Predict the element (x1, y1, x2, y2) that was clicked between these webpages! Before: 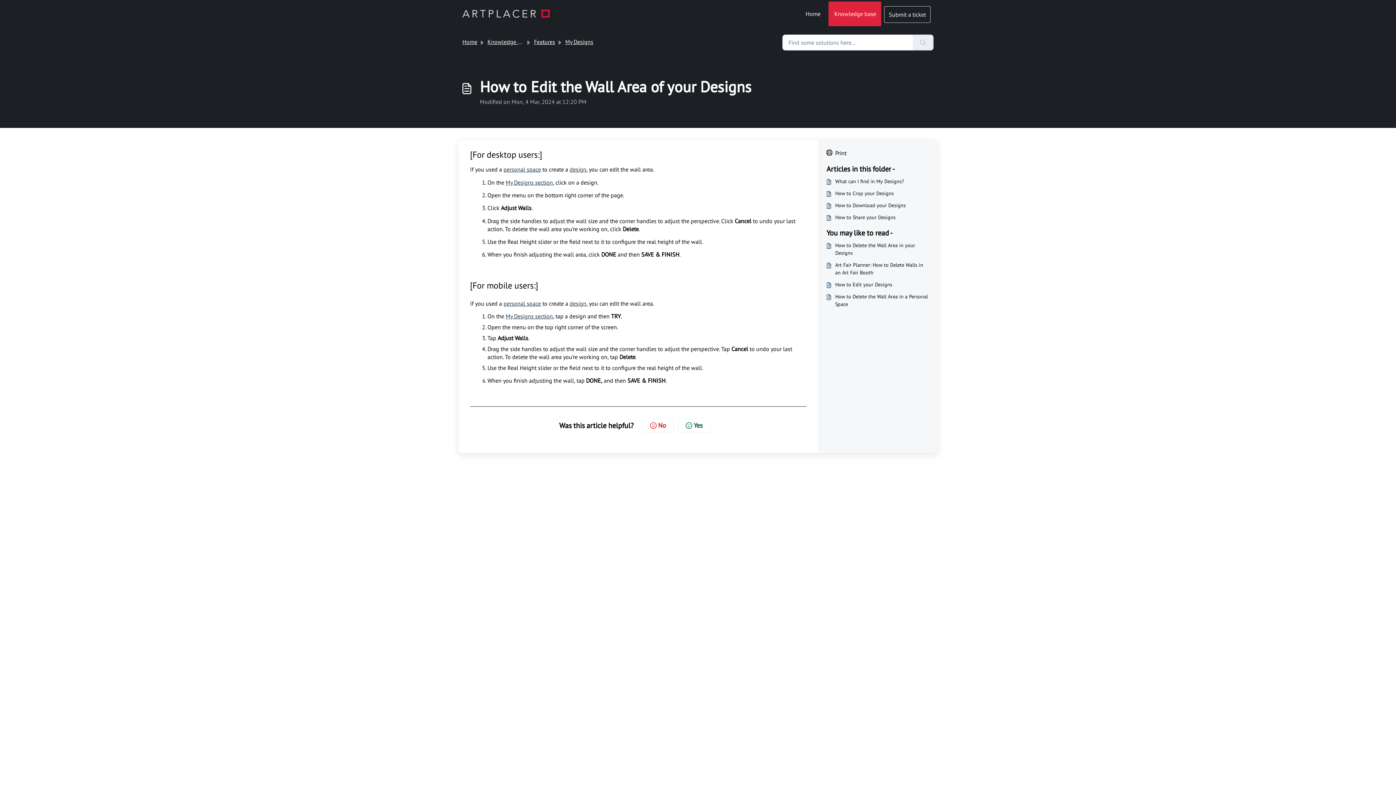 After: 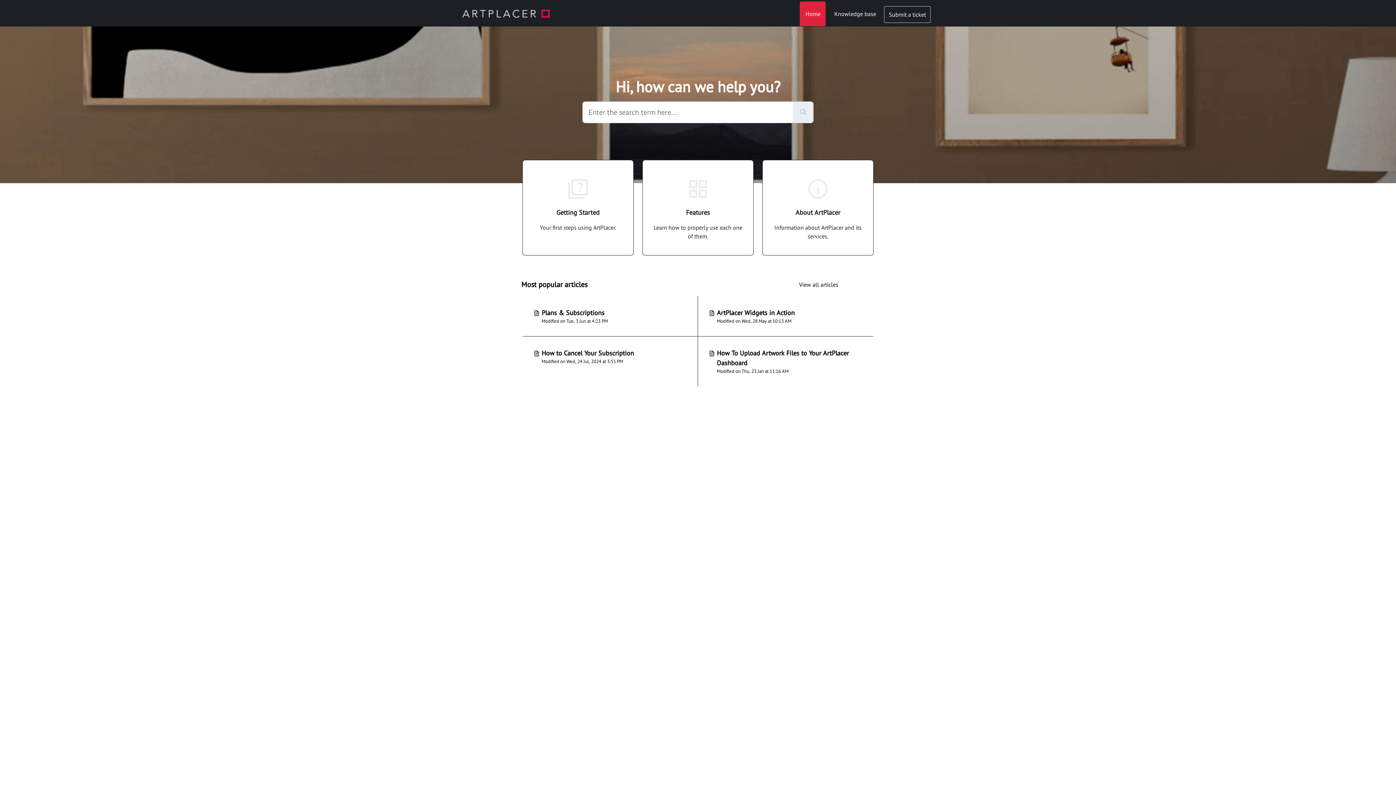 Action: bbox: (462, 5, 552, 22)